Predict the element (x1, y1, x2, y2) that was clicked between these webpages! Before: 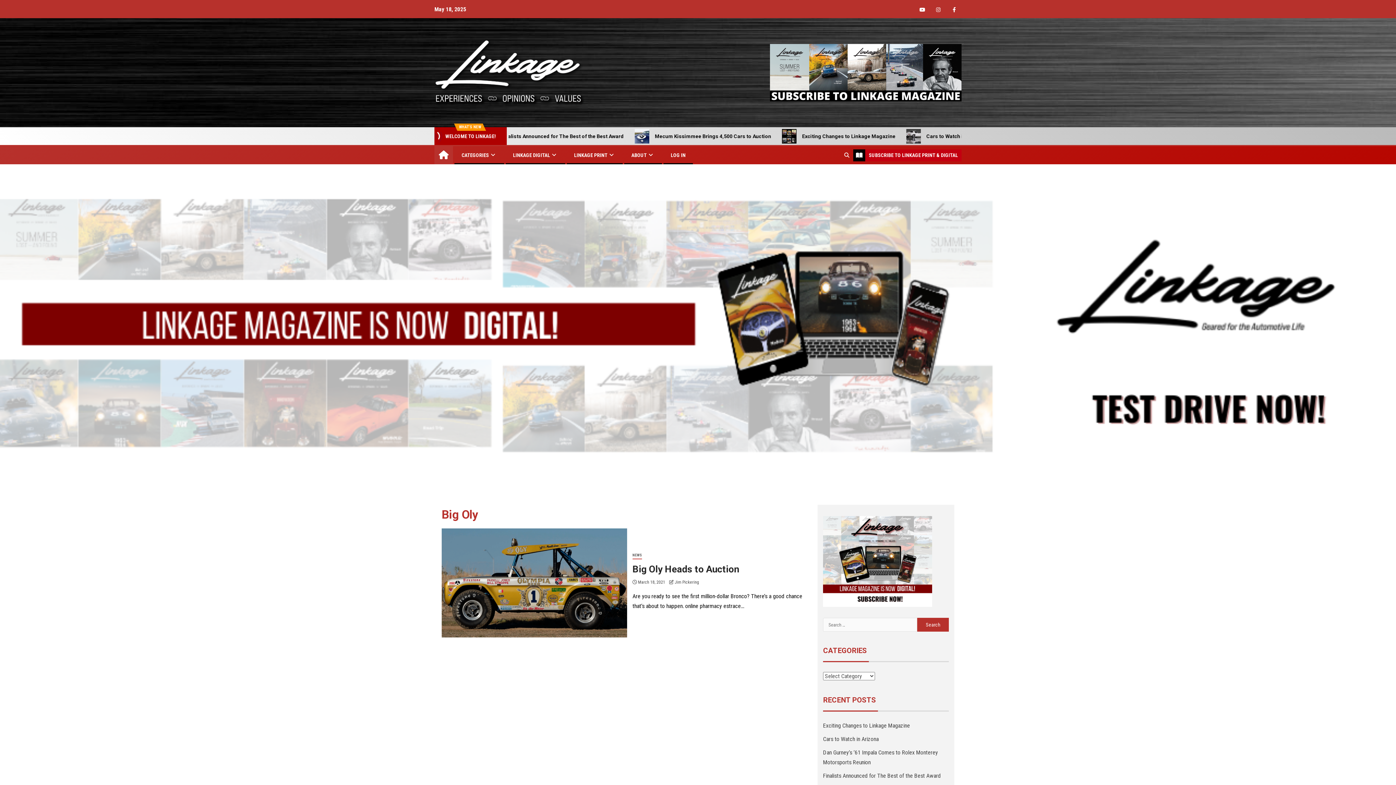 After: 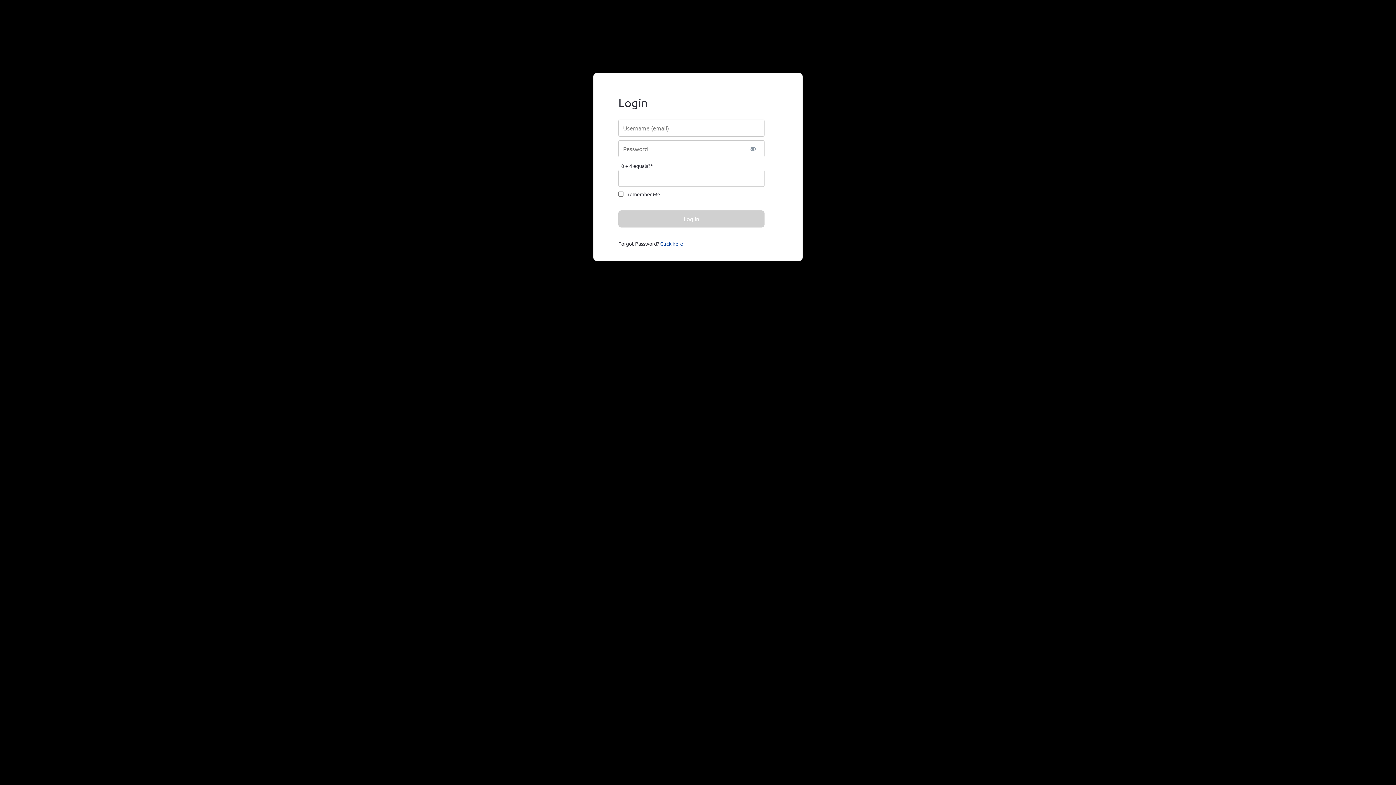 Action: label: LOG IN bbox: (670, 152, 685, 158)